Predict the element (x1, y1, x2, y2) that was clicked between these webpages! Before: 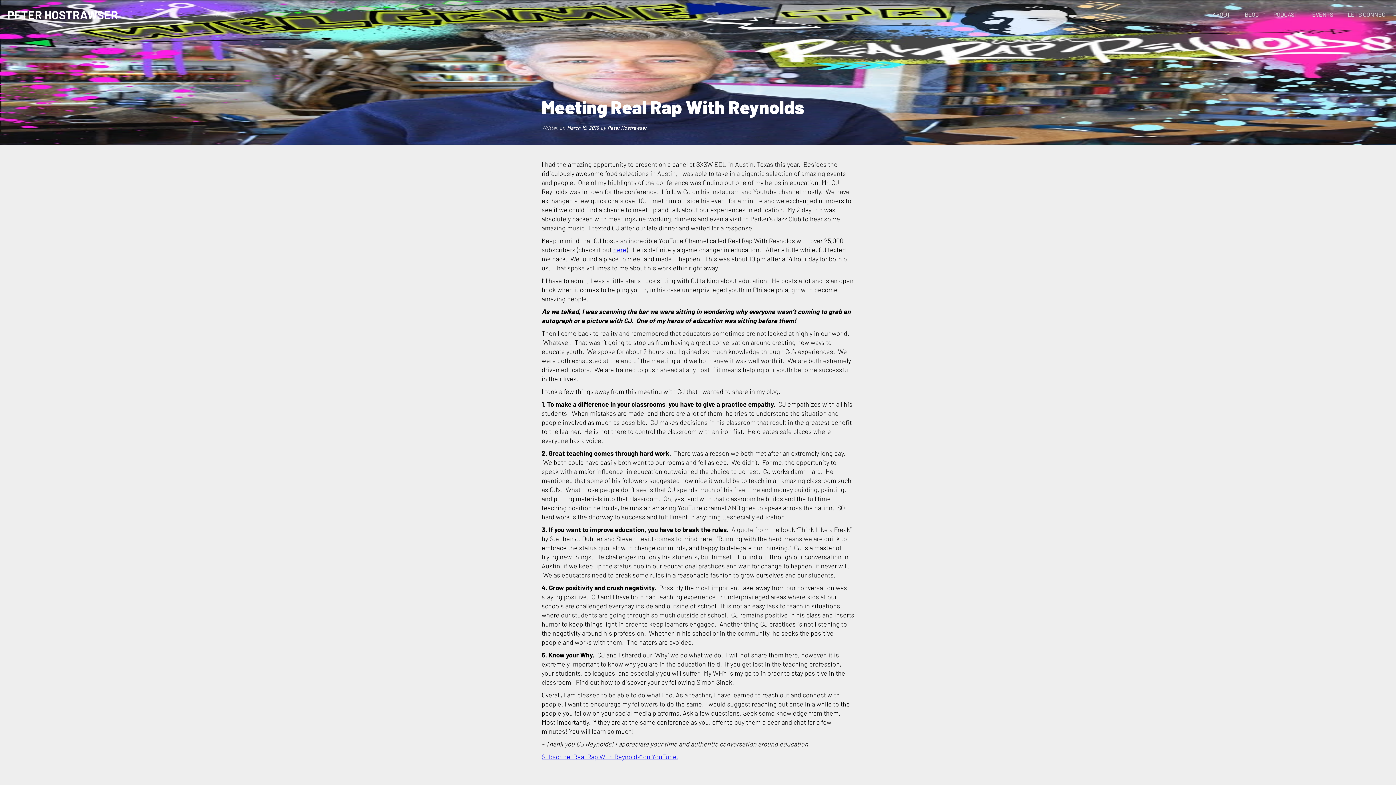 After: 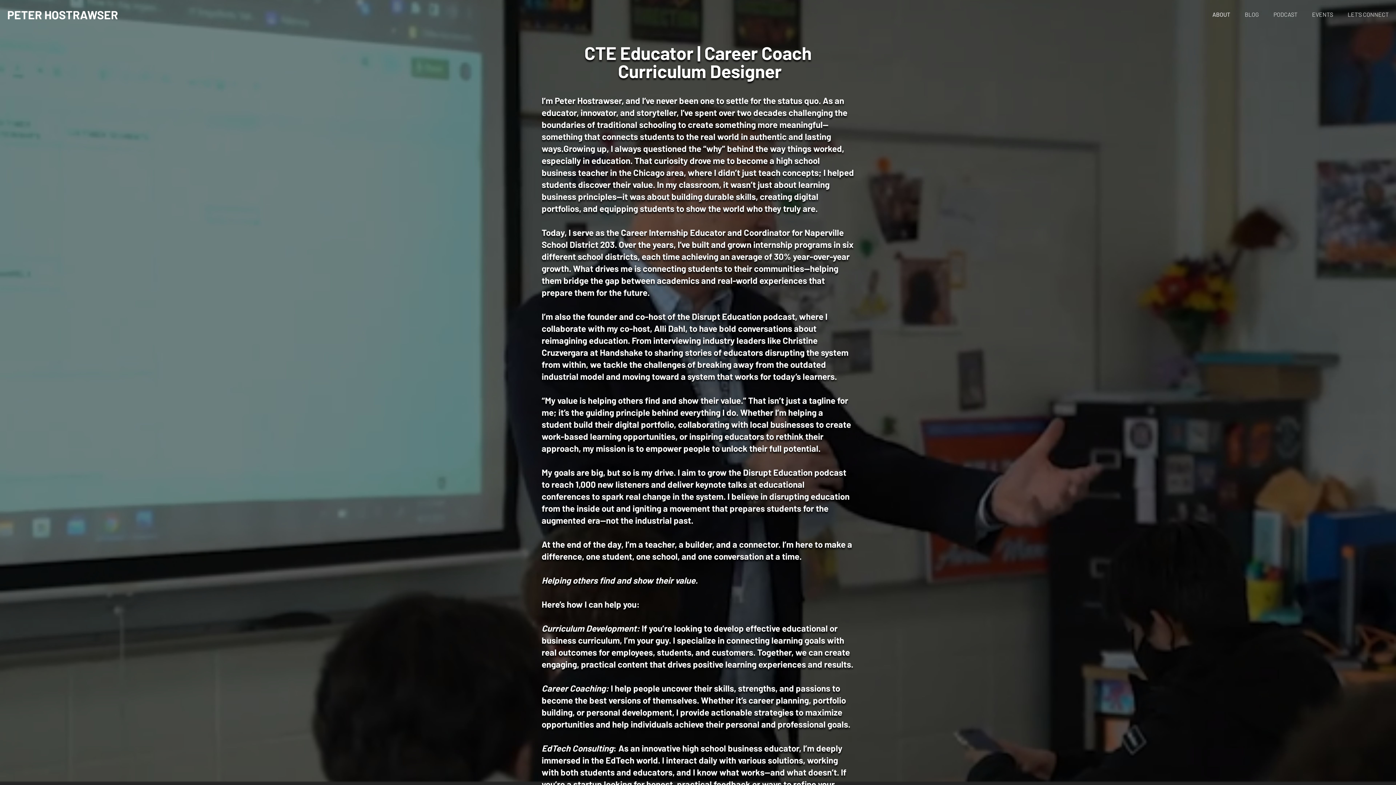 Action: bbox: (1205, 0, 1237, 29) label: ABOUT